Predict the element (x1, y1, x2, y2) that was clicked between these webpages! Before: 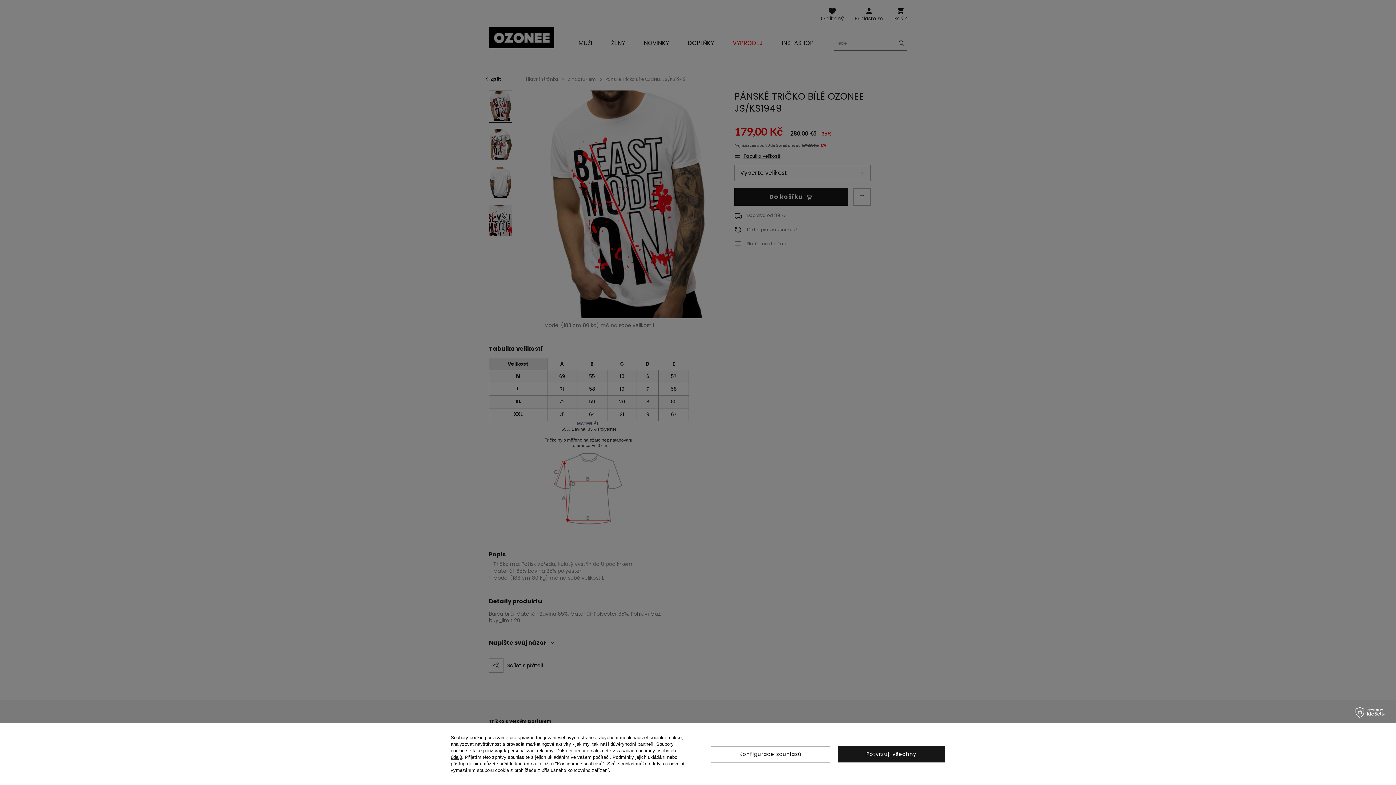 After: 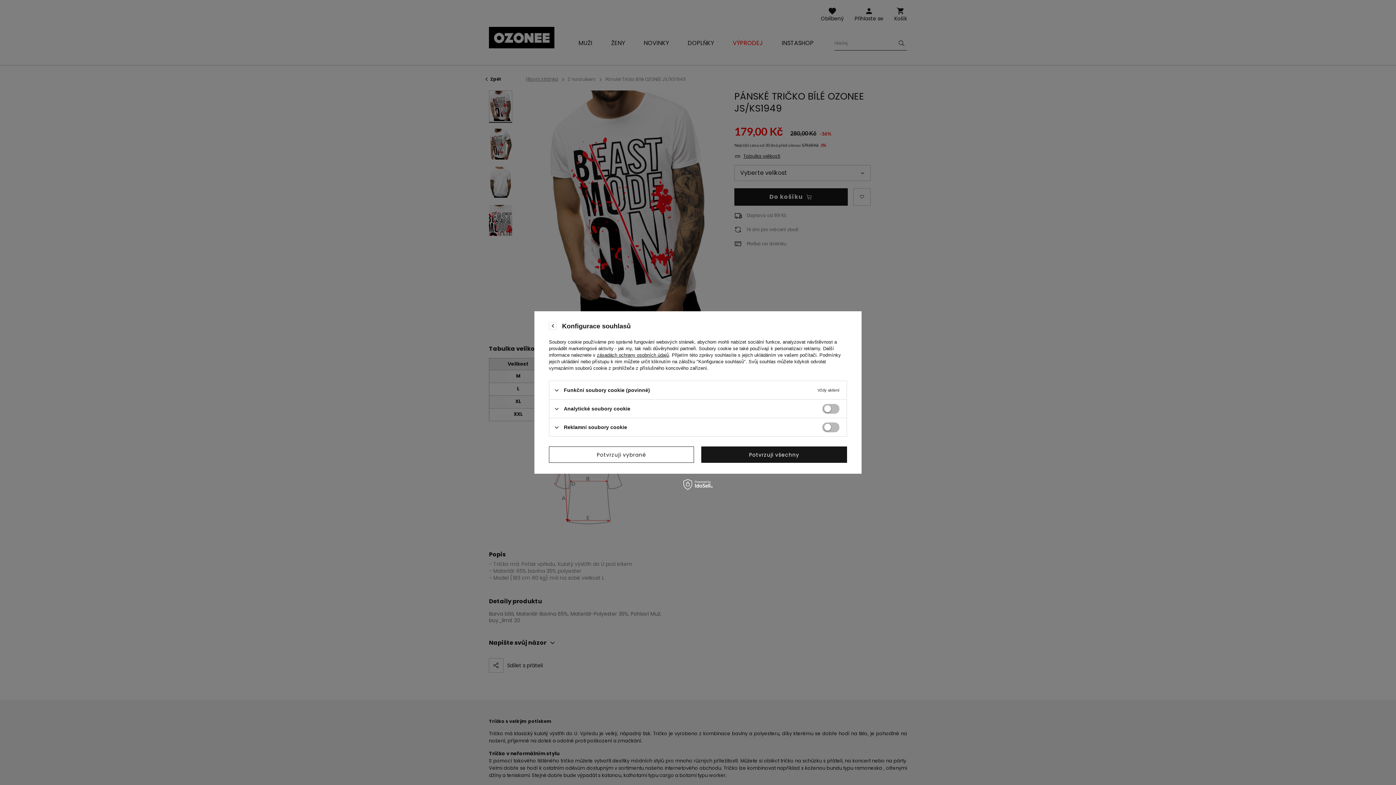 Action: bbox: (710, 746, 830, 762) label: Konfigurace souhlasů